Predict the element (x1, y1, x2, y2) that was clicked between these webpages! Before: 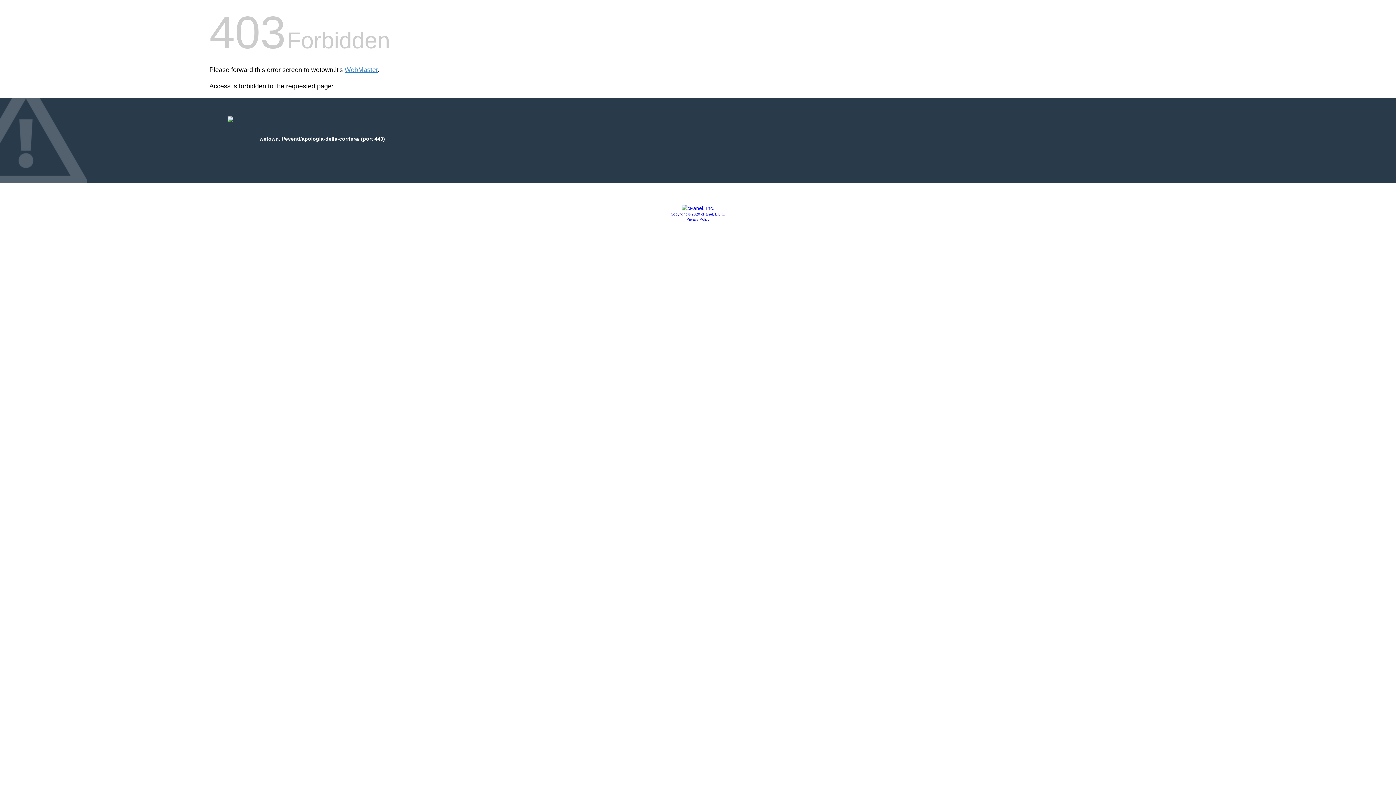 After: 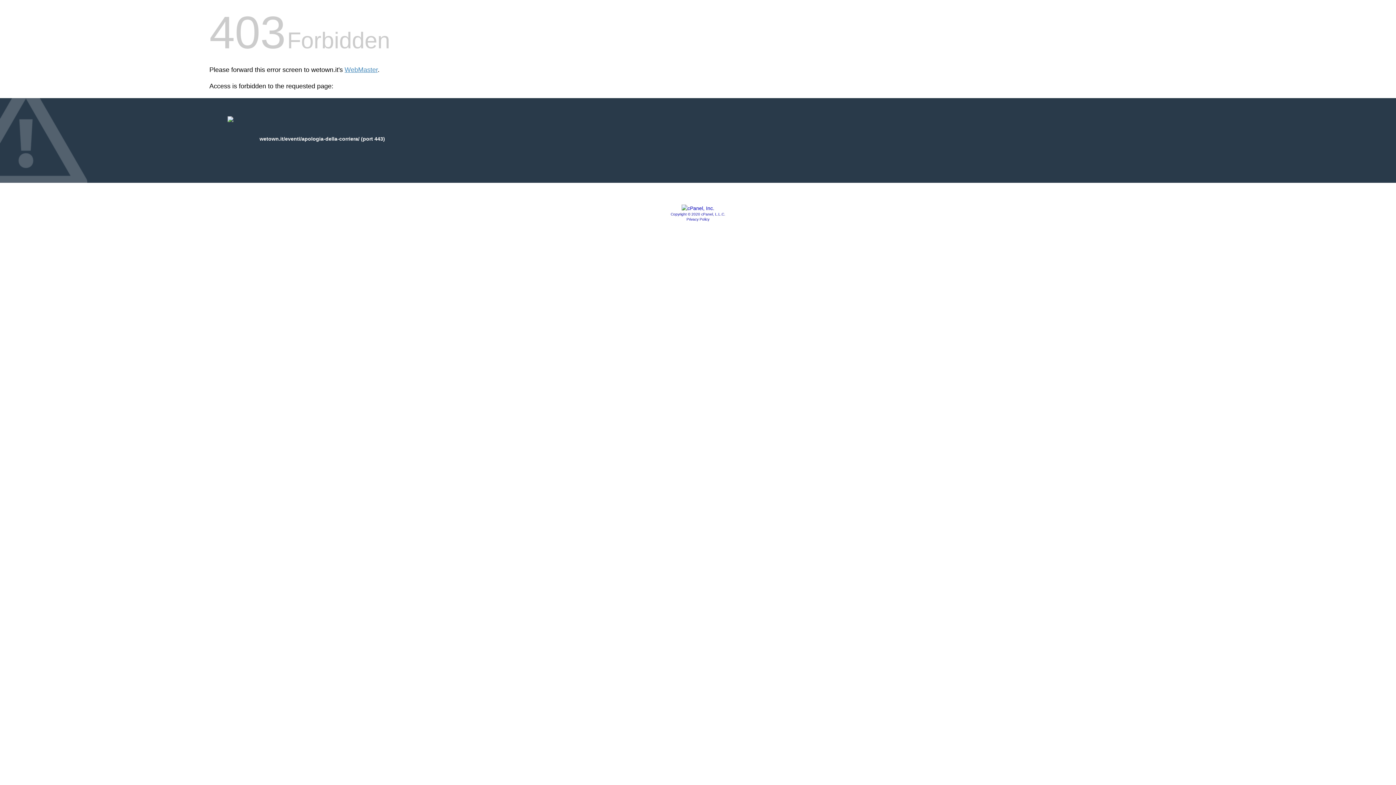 Action: bbox: (686, 217, 709, 221) label: Privacy Policy